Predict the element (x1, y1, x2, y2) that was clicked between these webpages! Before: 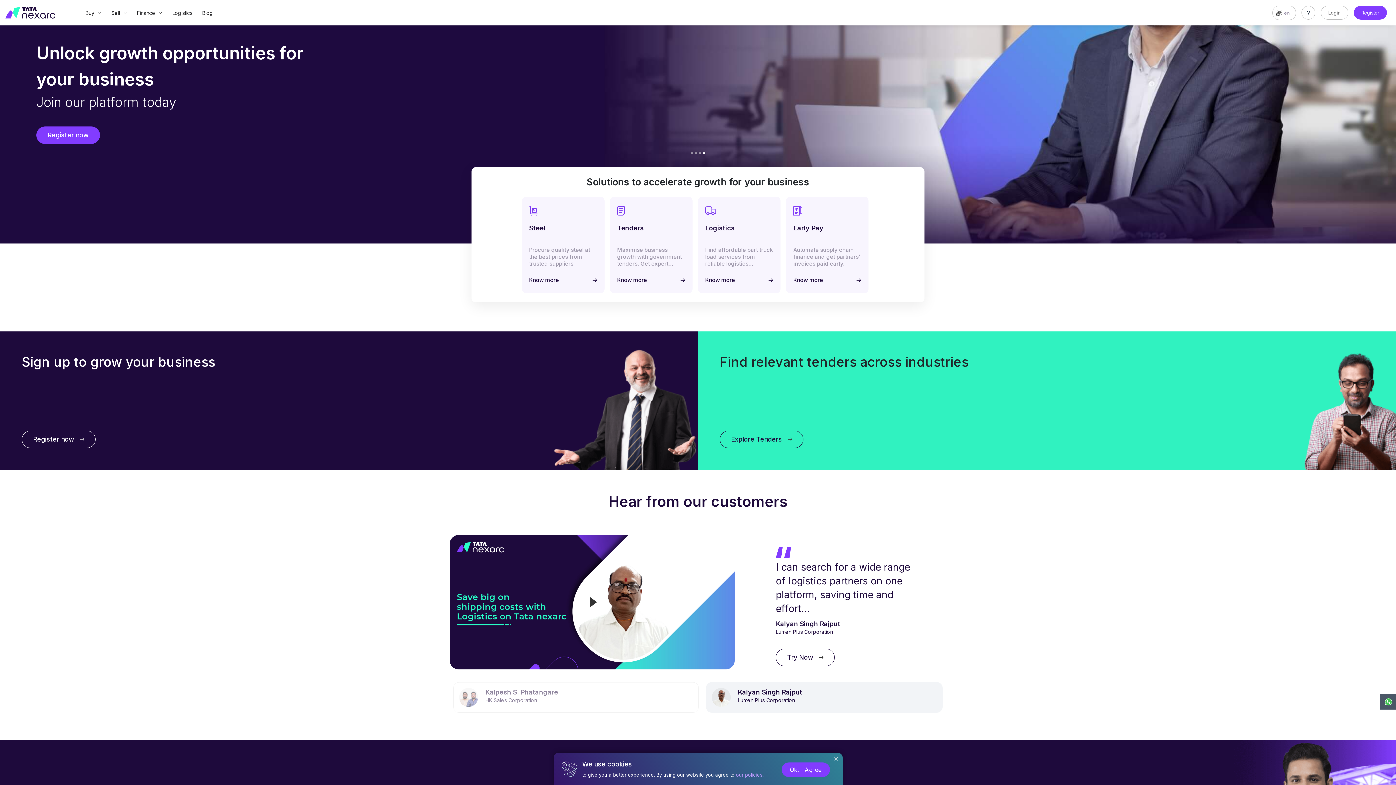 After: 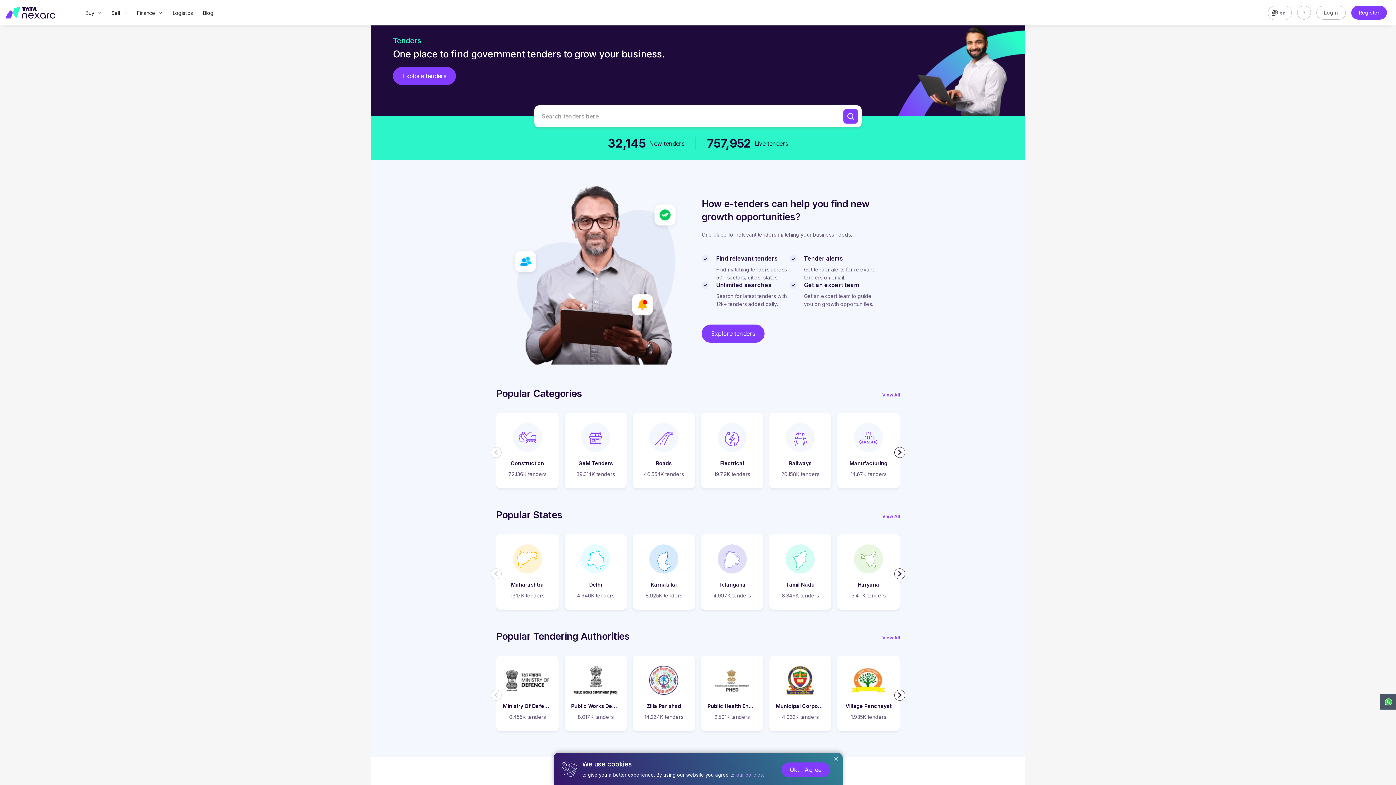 Action: label: Explore Tenders bbox: (720, 430, 803, 448)